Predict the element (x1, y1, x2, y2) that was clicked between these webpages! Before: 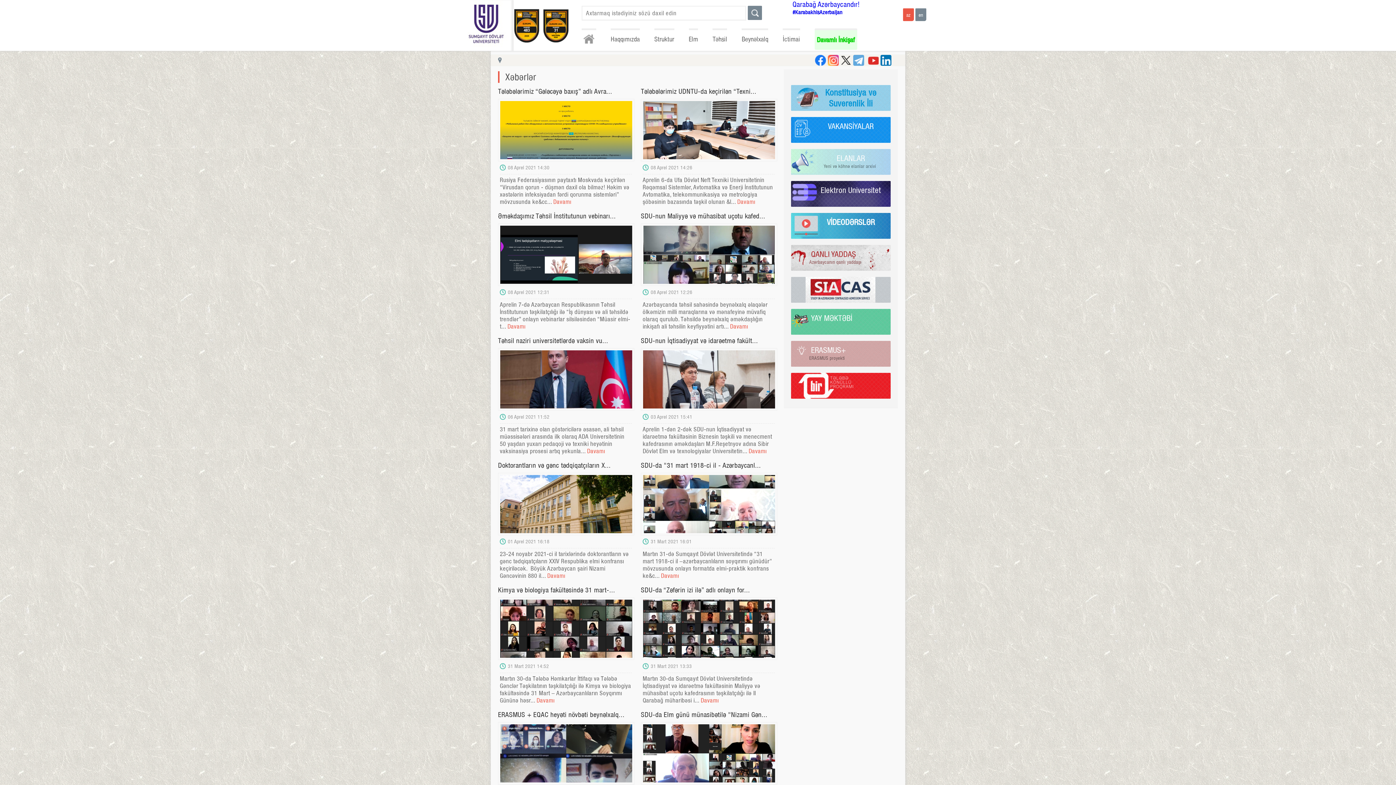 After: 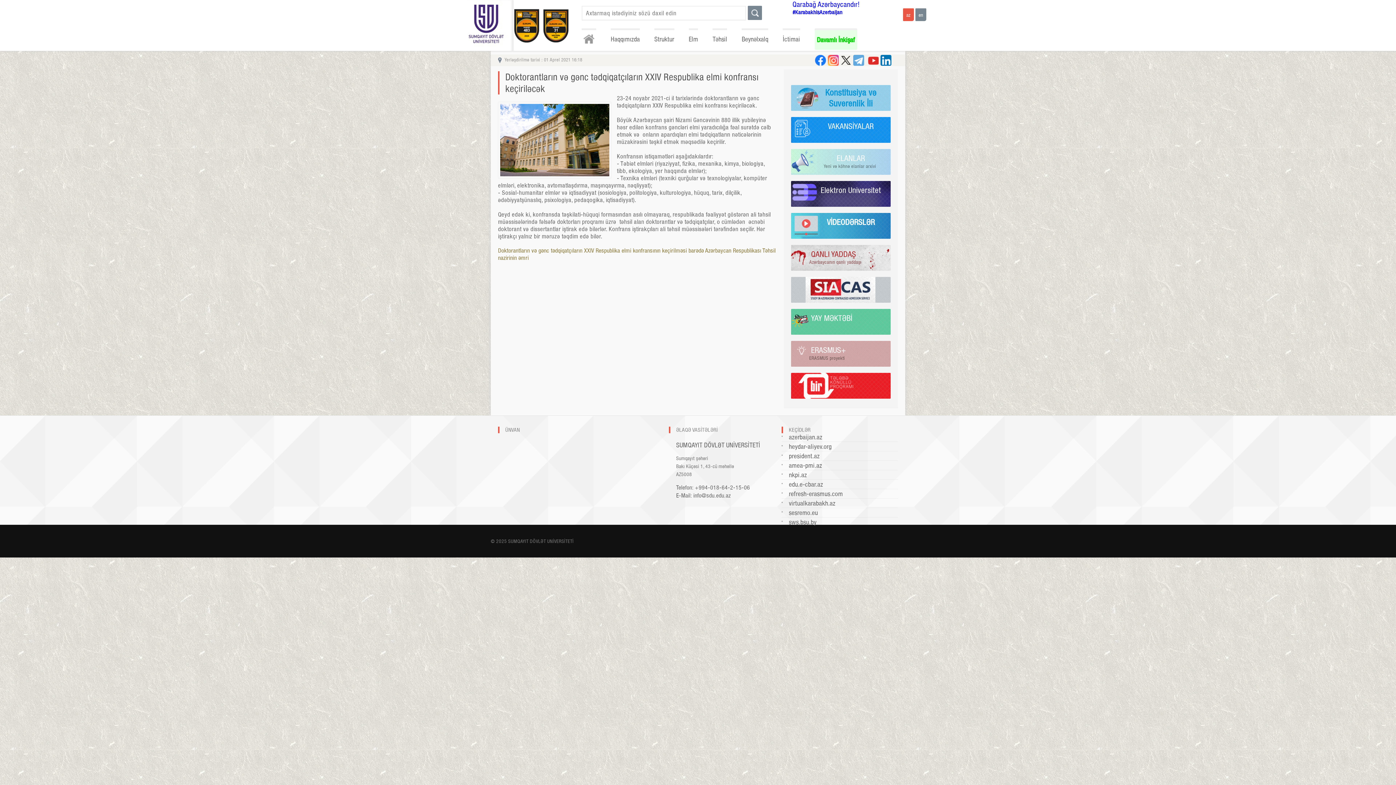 Action: label: Davamı bbox: (547, 572, 565, 579)